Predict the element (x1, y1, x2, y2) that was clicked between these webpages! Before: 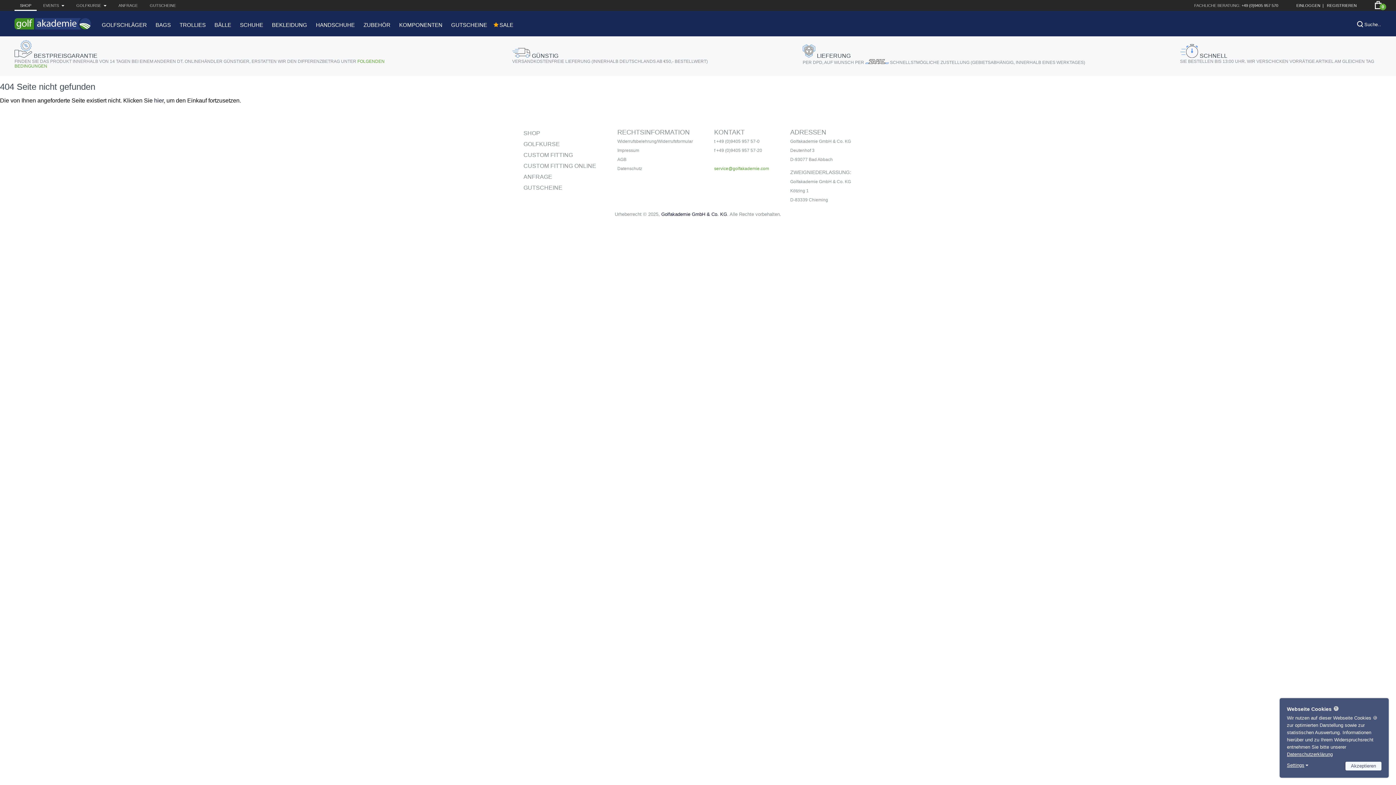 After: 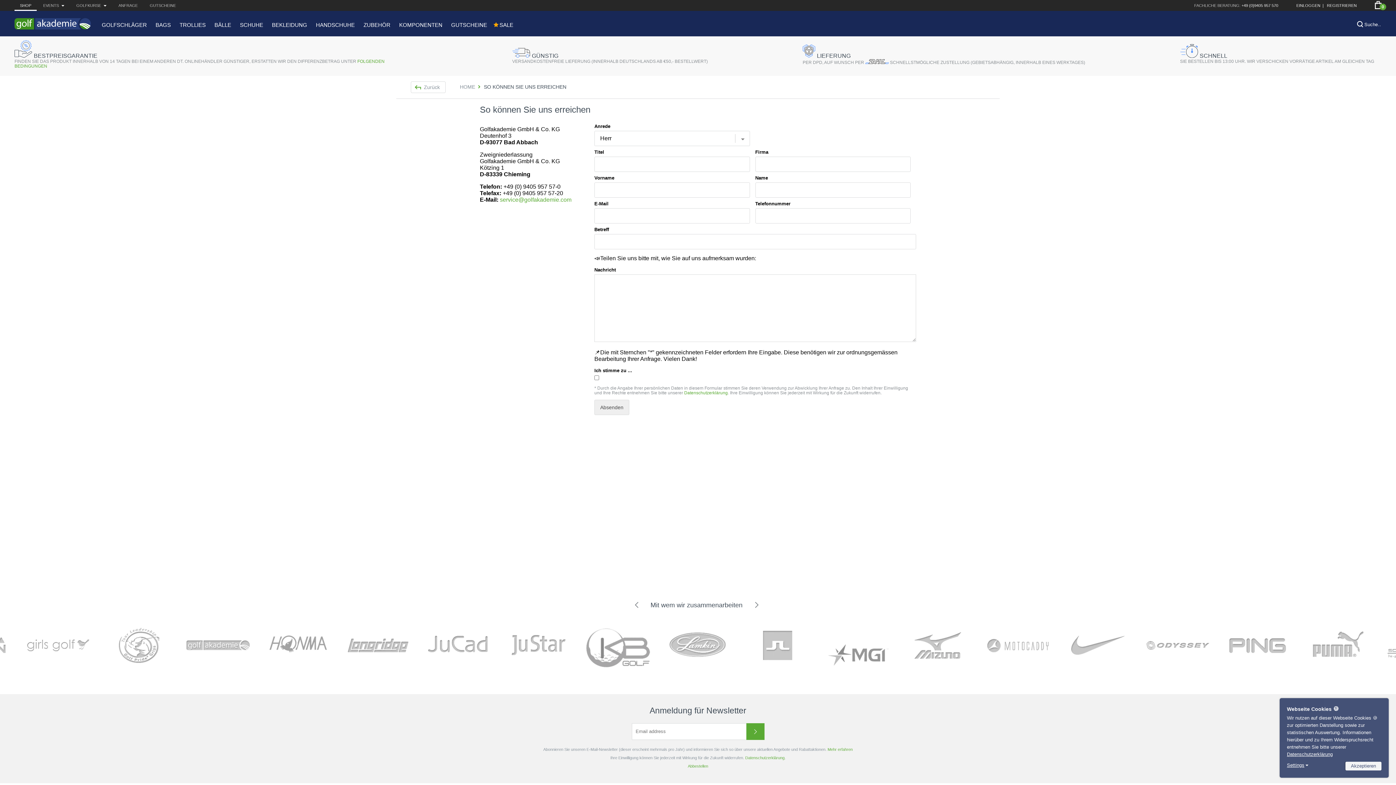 Action: label: ANFRAGE bbox: (118, 3, 137, 7)